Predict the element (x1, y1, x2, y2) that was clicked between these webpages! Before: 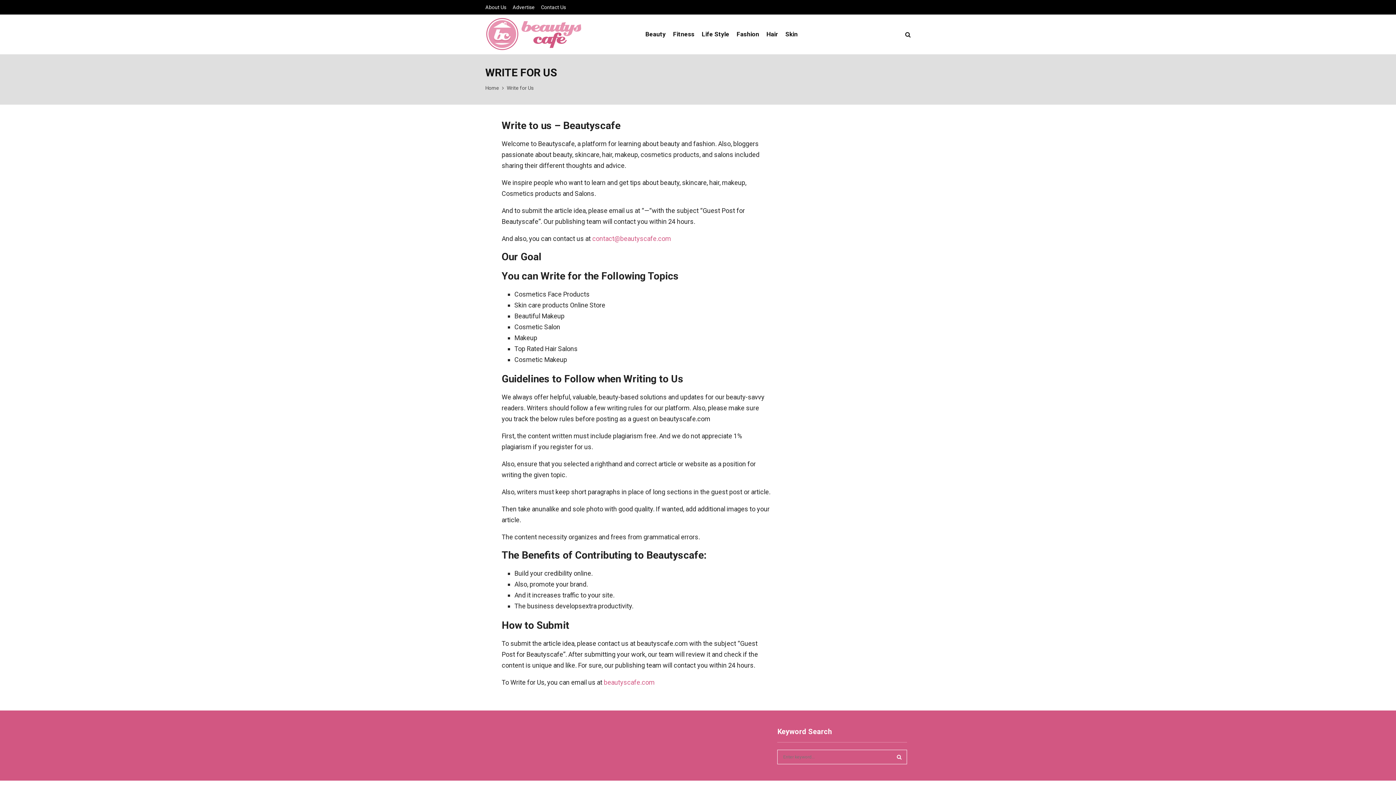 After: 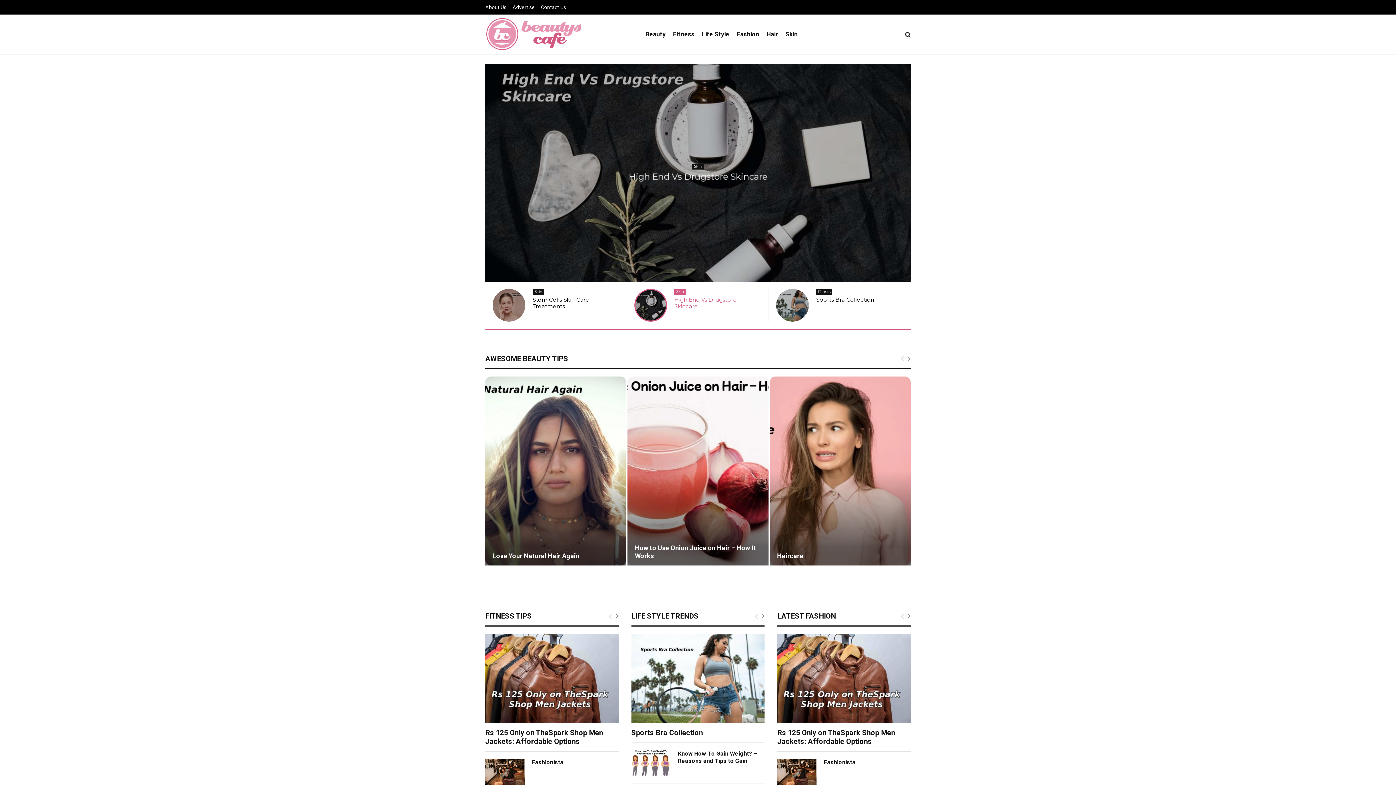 Action: label: Home bbox: (485, 85, 499, 90)